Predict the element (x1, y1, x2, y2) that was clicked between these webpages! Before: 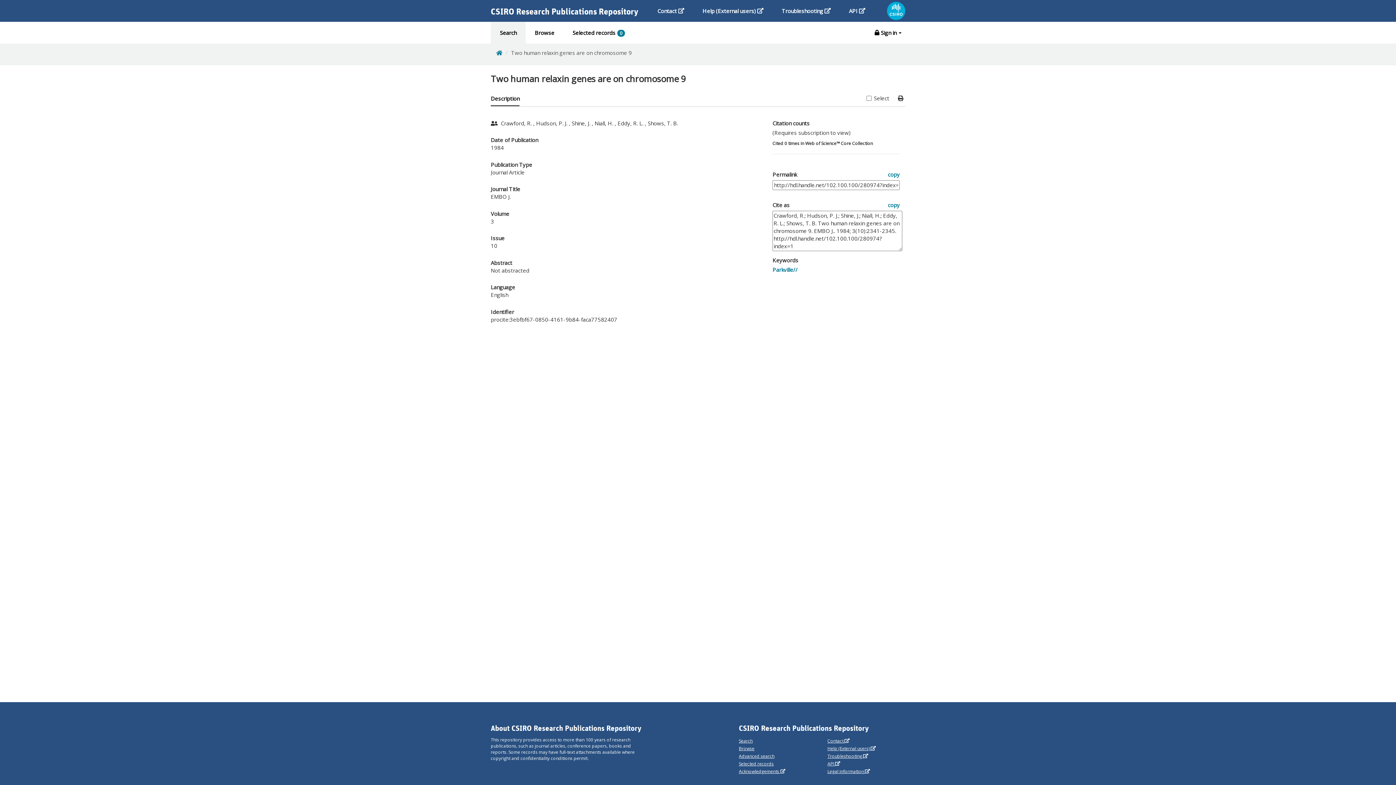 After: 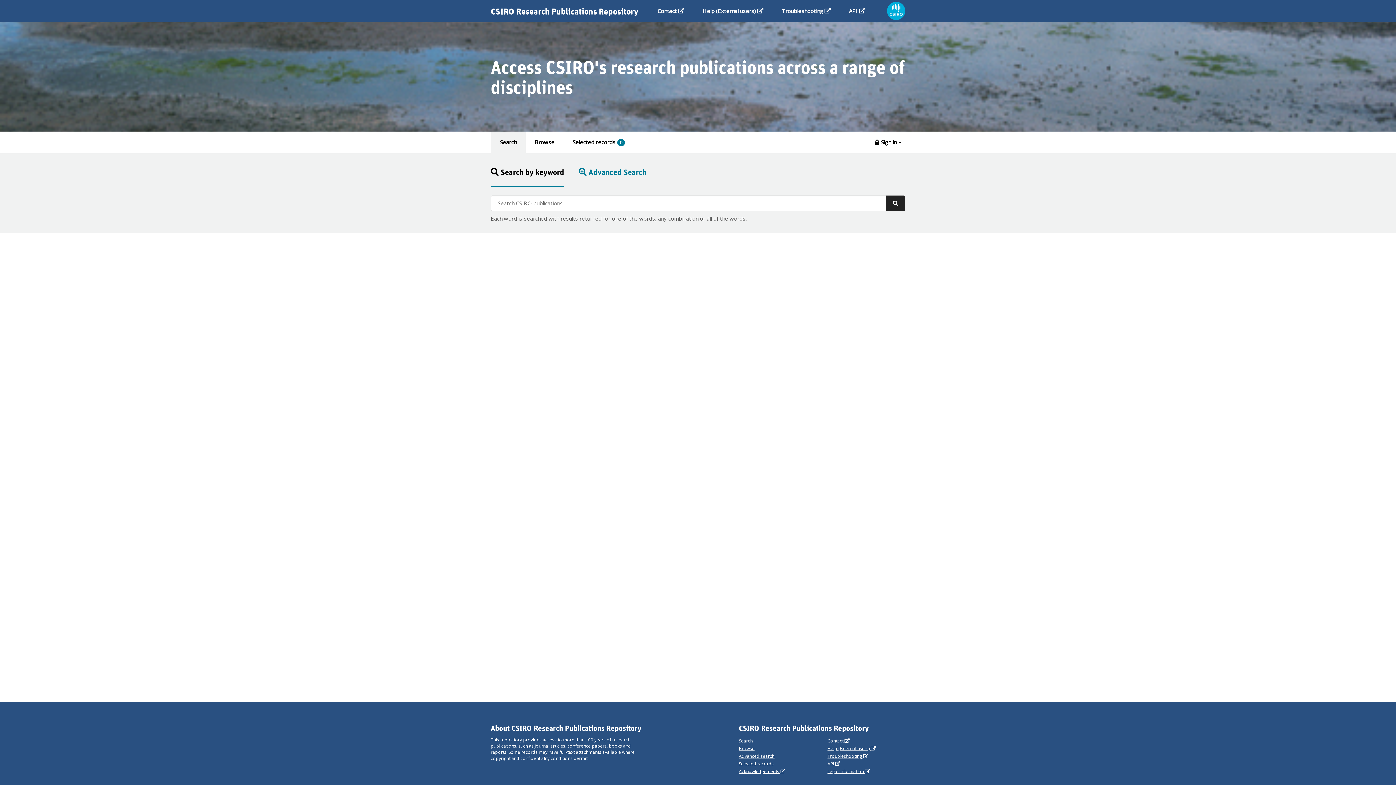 Action: label: Search bbox: (490, 21, 525, 43)